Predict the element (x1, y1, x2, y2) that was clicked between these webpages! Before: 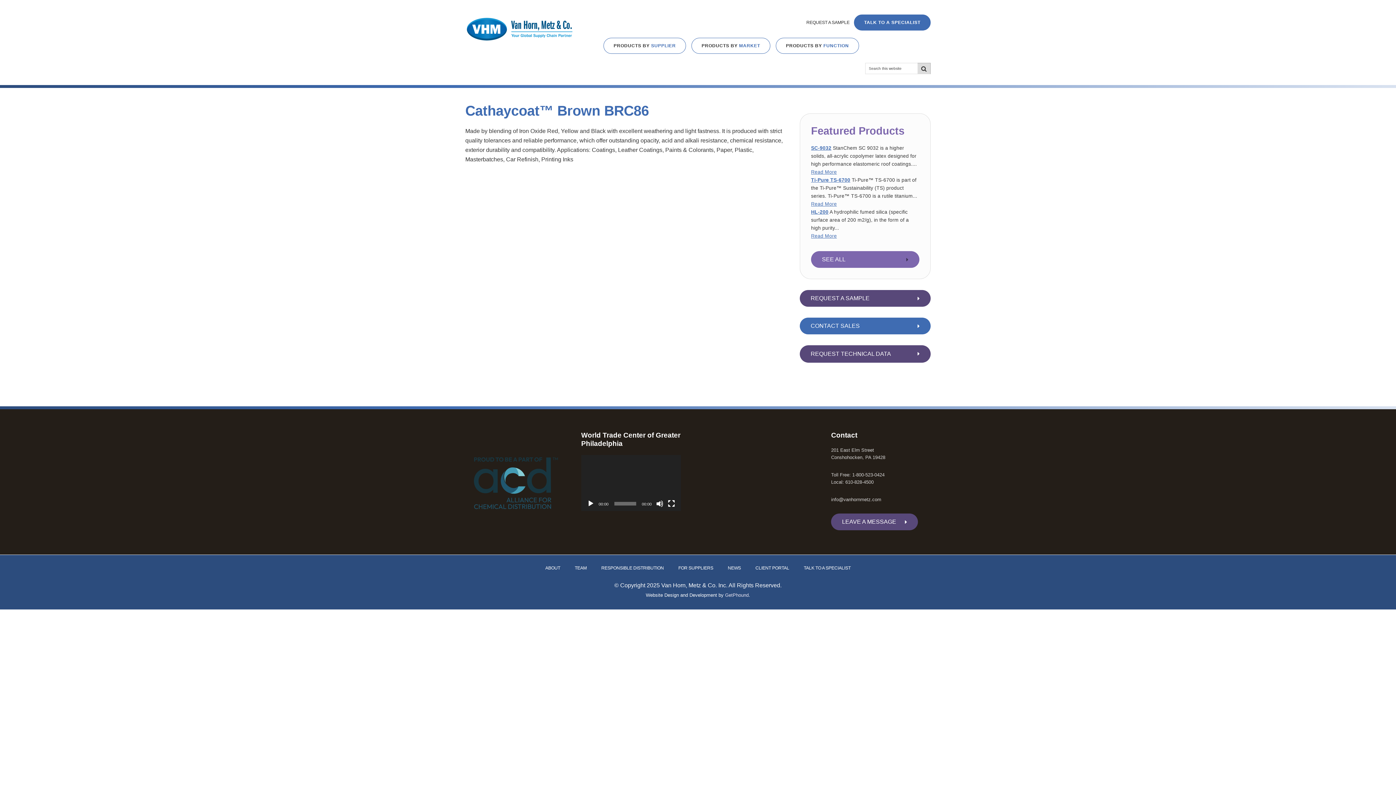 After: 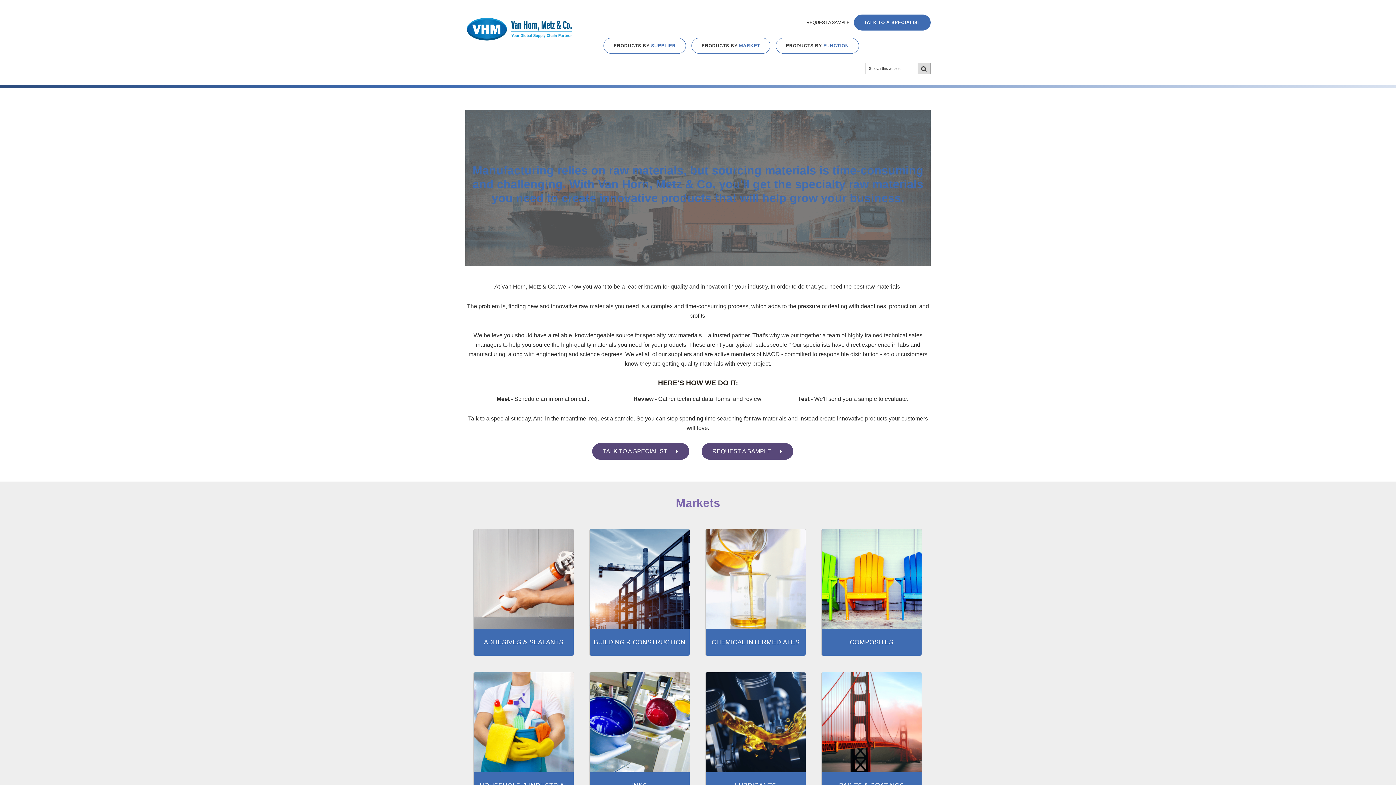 Action: label: Van Horn, Metz & Co. Inc. bbox: (465, 14, 574, 43)